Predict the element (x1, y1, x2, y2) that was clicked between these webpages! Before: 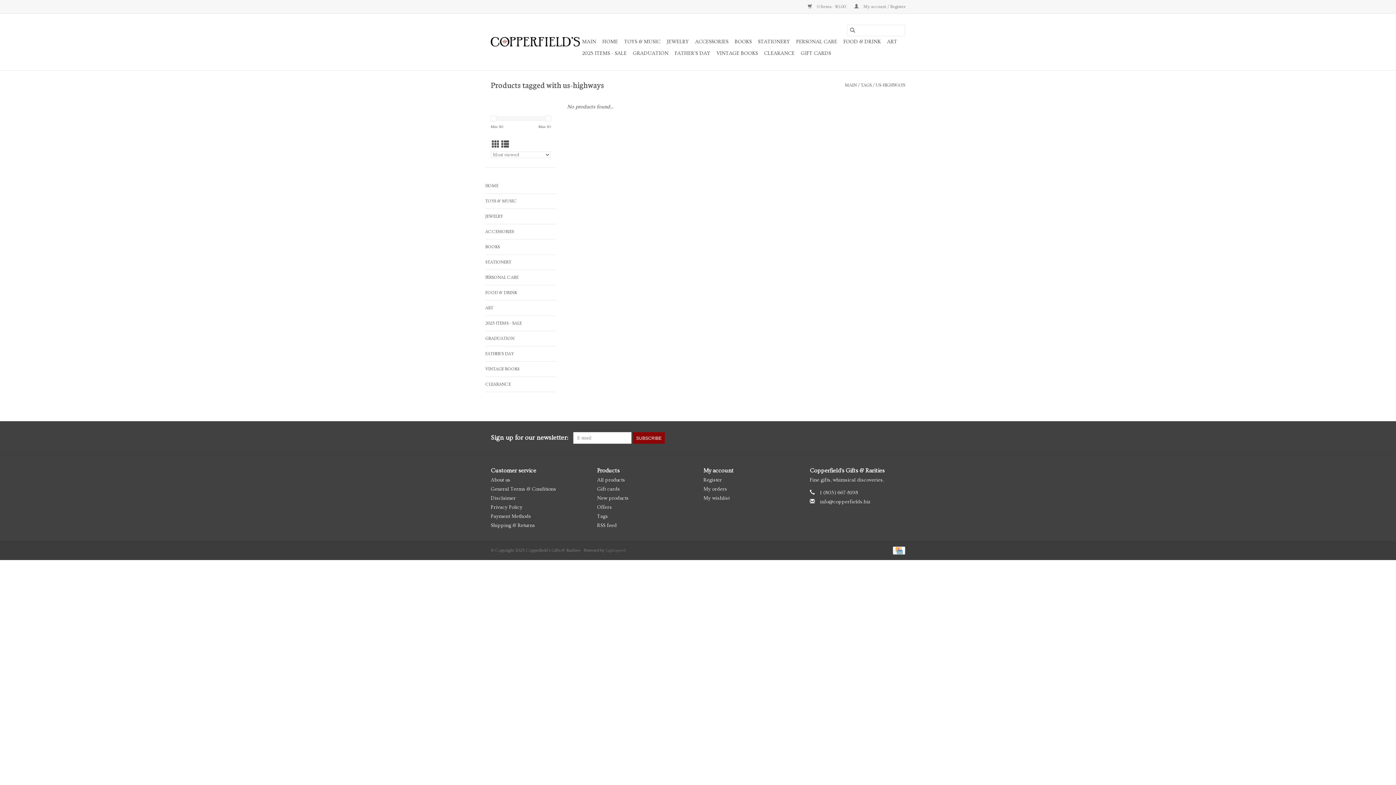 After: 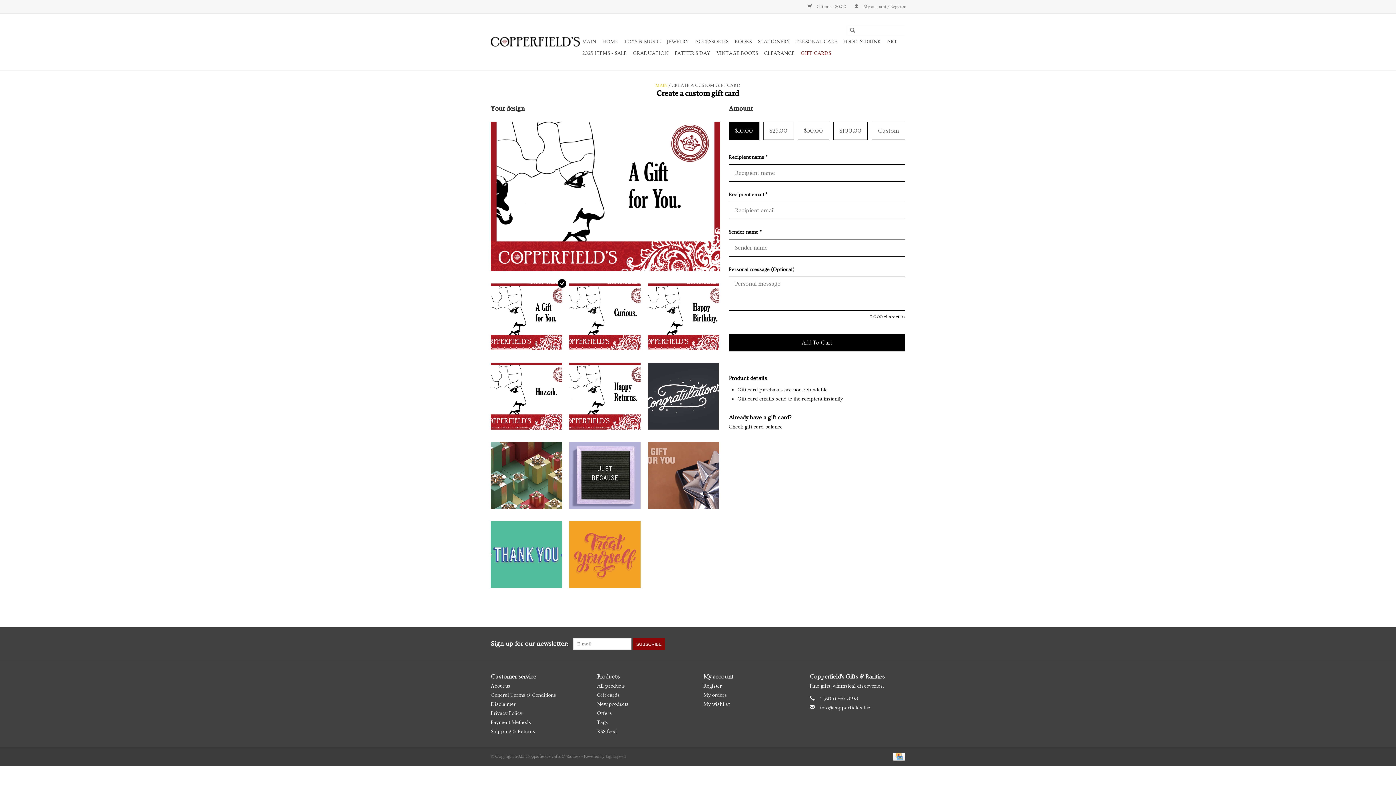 Action: bbox: (597, 486, 620, 492) label: Gift cards